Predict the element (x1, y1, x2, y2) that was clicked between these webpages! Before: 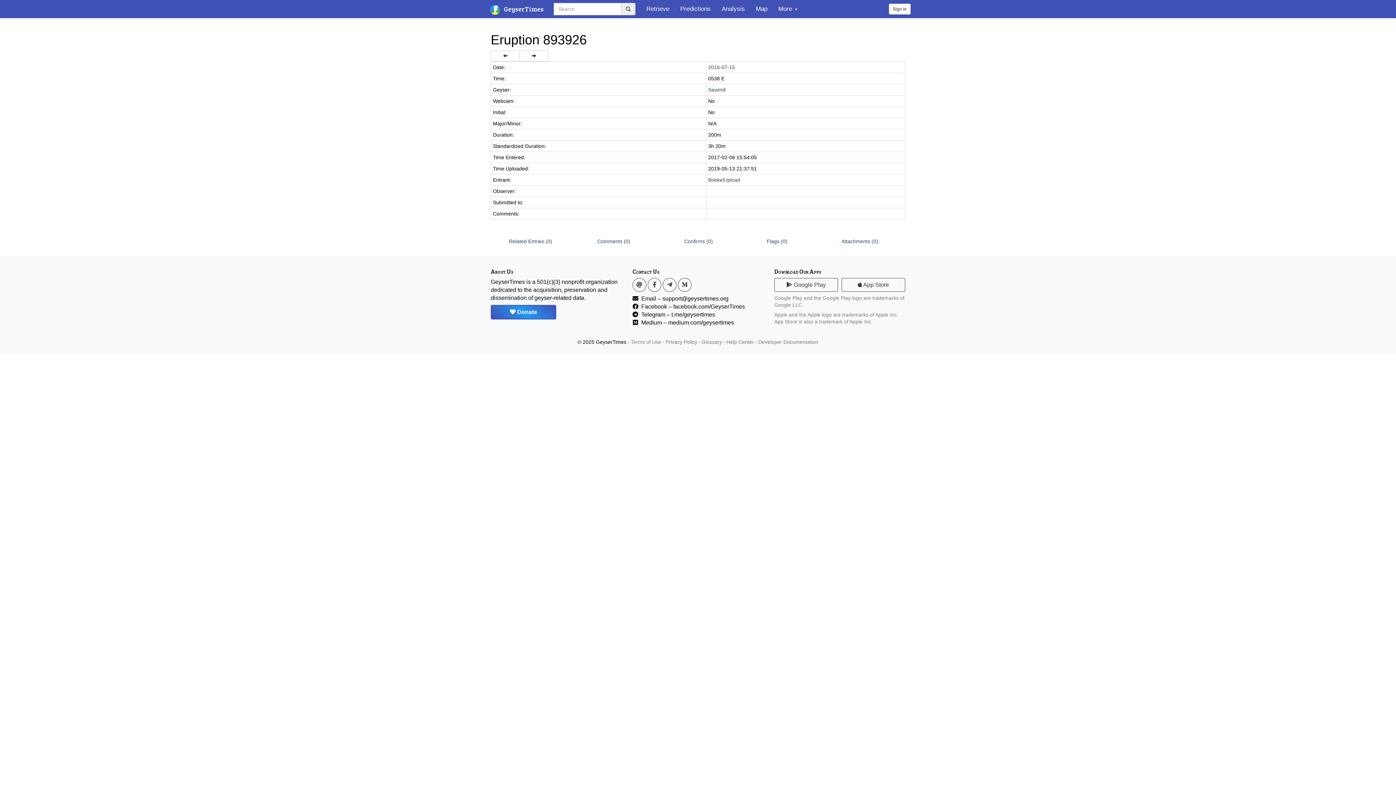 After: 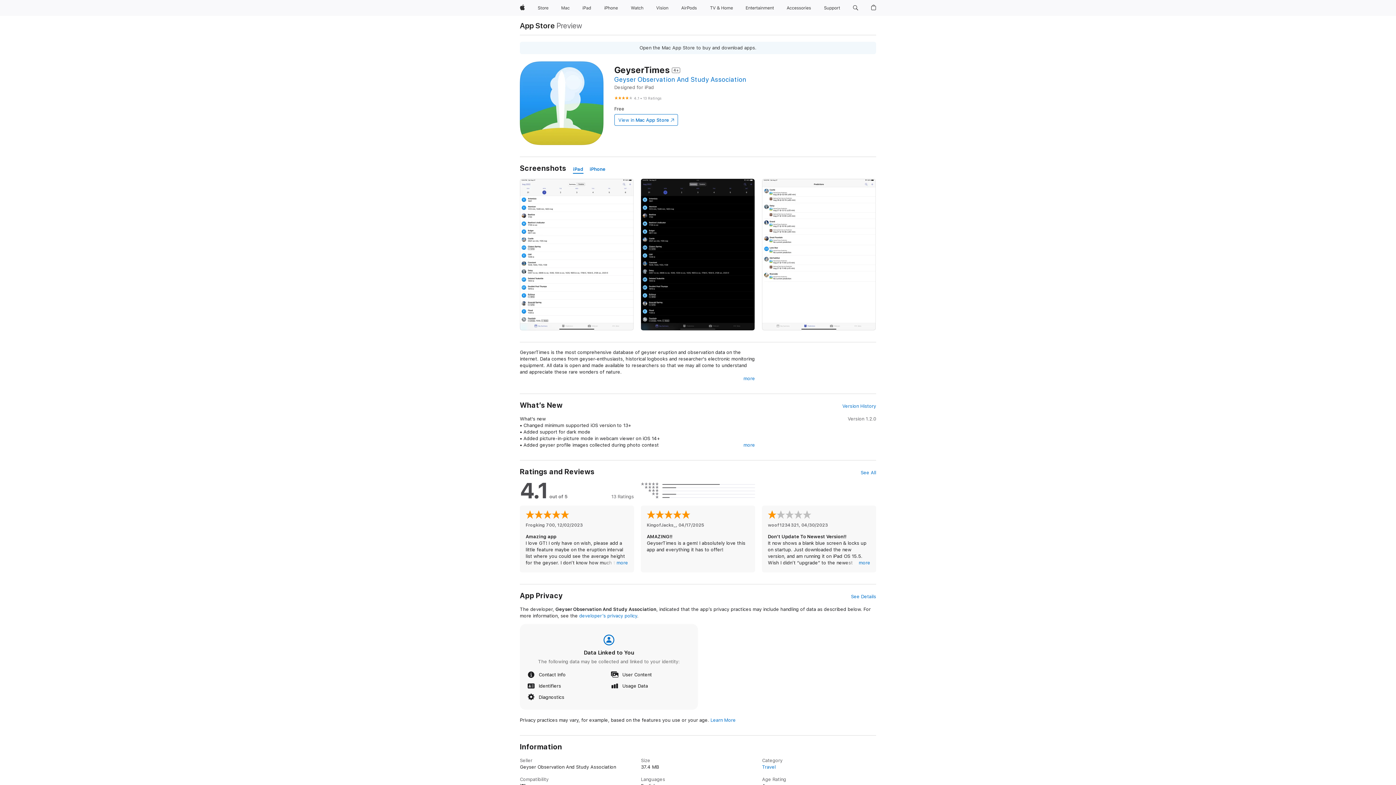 Action: bbox: (841, 278, 905, 292) label:  App Store